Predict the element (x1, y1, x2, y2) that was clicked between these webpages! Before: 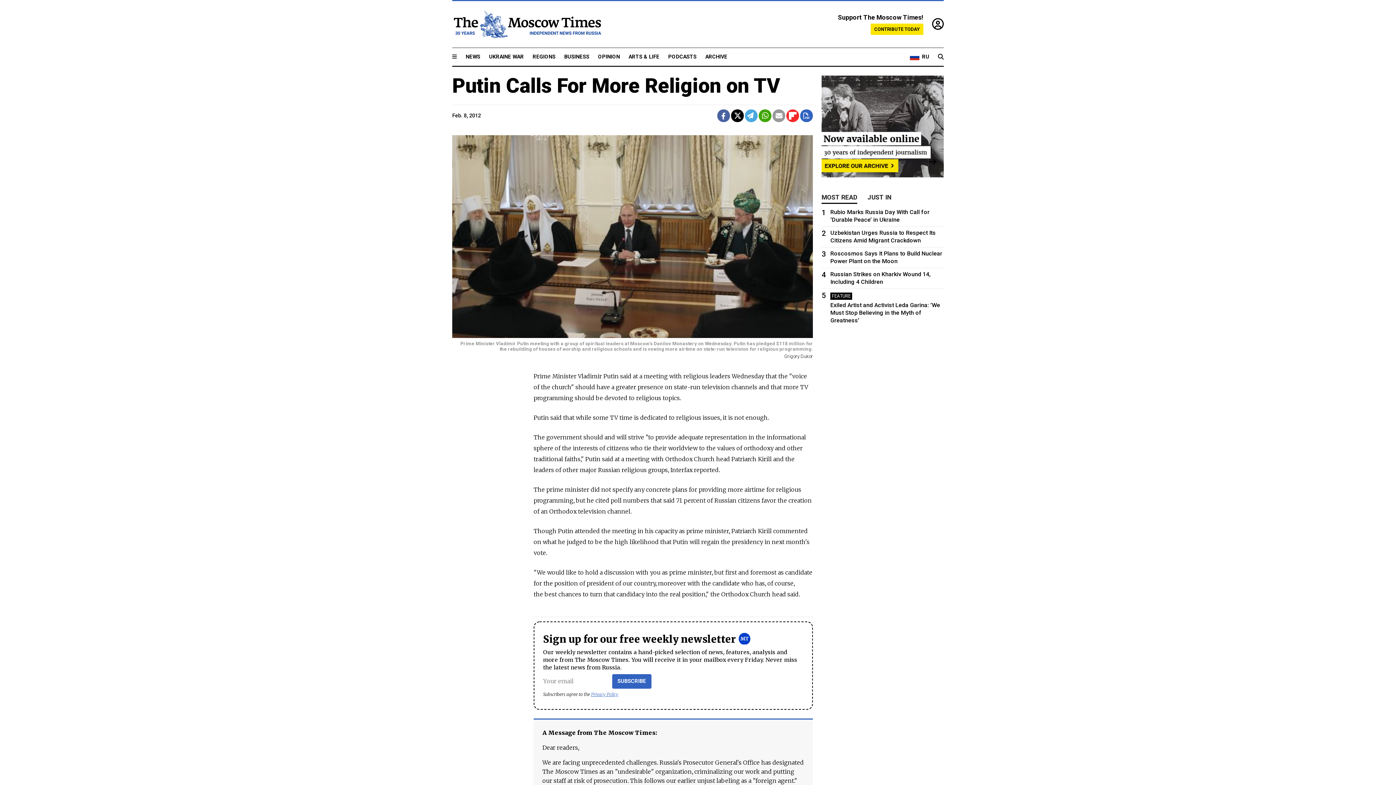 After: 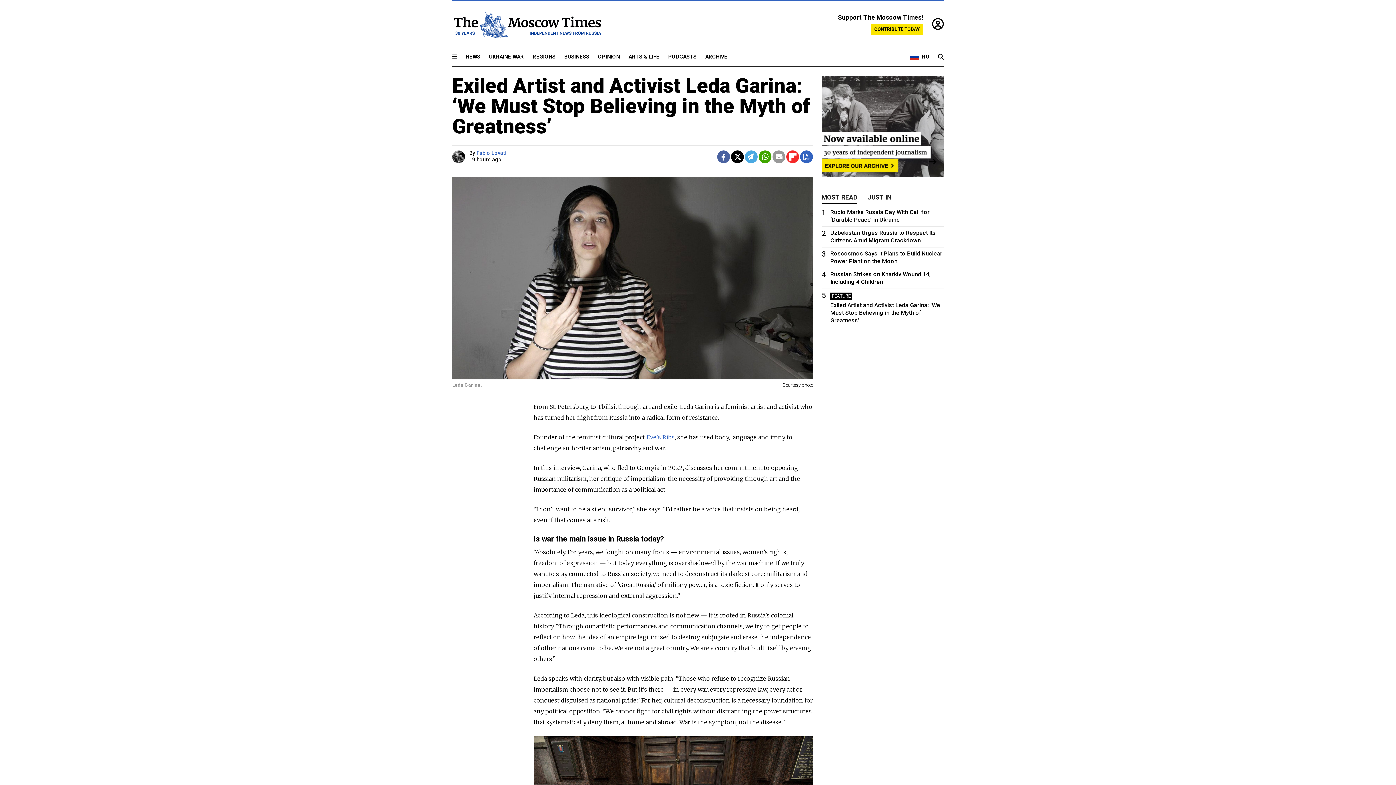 Action: label: 5
FEATURE
Exiled Artist and Activist Leda Garina: ‘We Must Stop Believing in the Myth of Greatness’ bbox: (821, 291, 944, 324)